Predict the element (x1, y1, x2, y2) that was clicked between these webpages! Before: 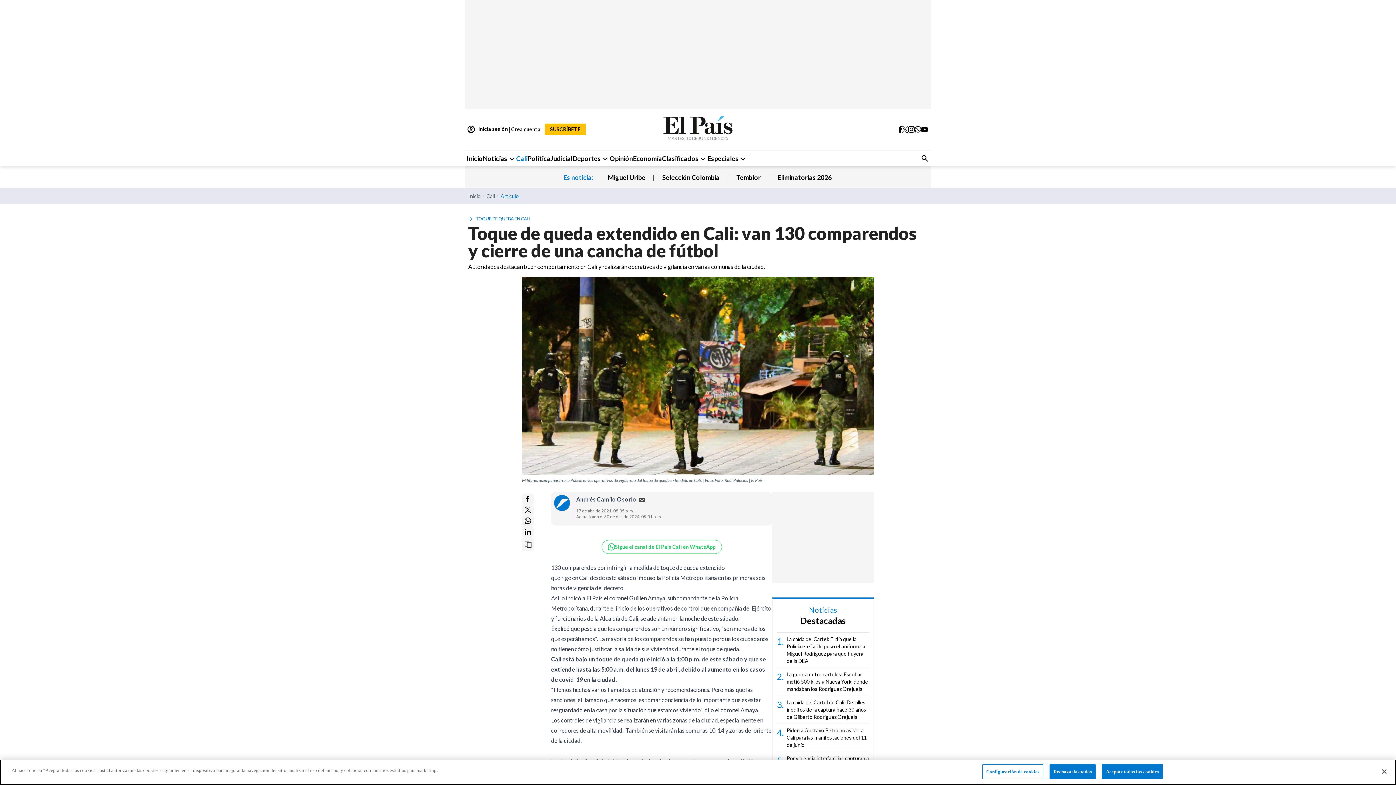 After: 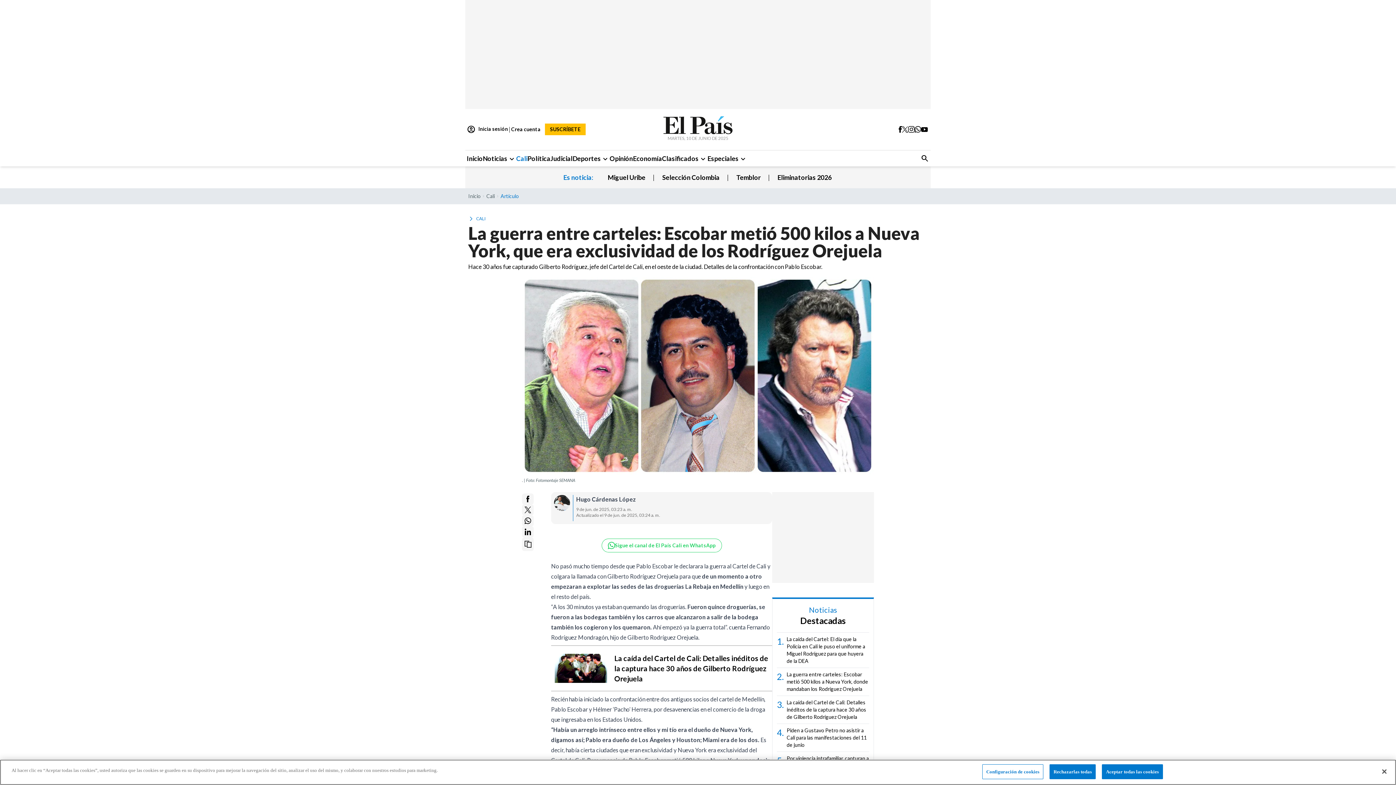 Action: bbox: (777, 671, 869, 693) label: 2.

La guerra entre carteles: Escobar metió 500 kilos a Nueva York, donde mandaban los Rodríguez Orejuela